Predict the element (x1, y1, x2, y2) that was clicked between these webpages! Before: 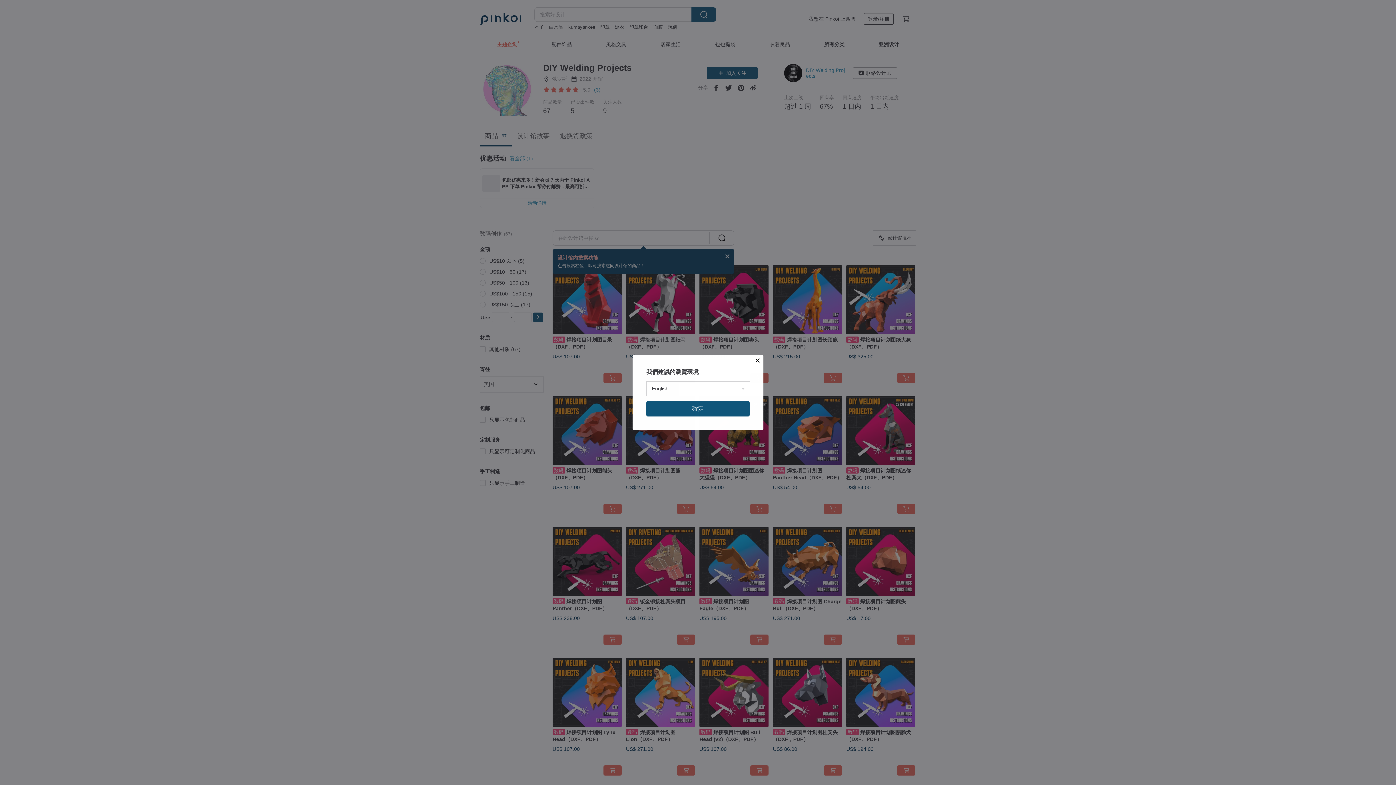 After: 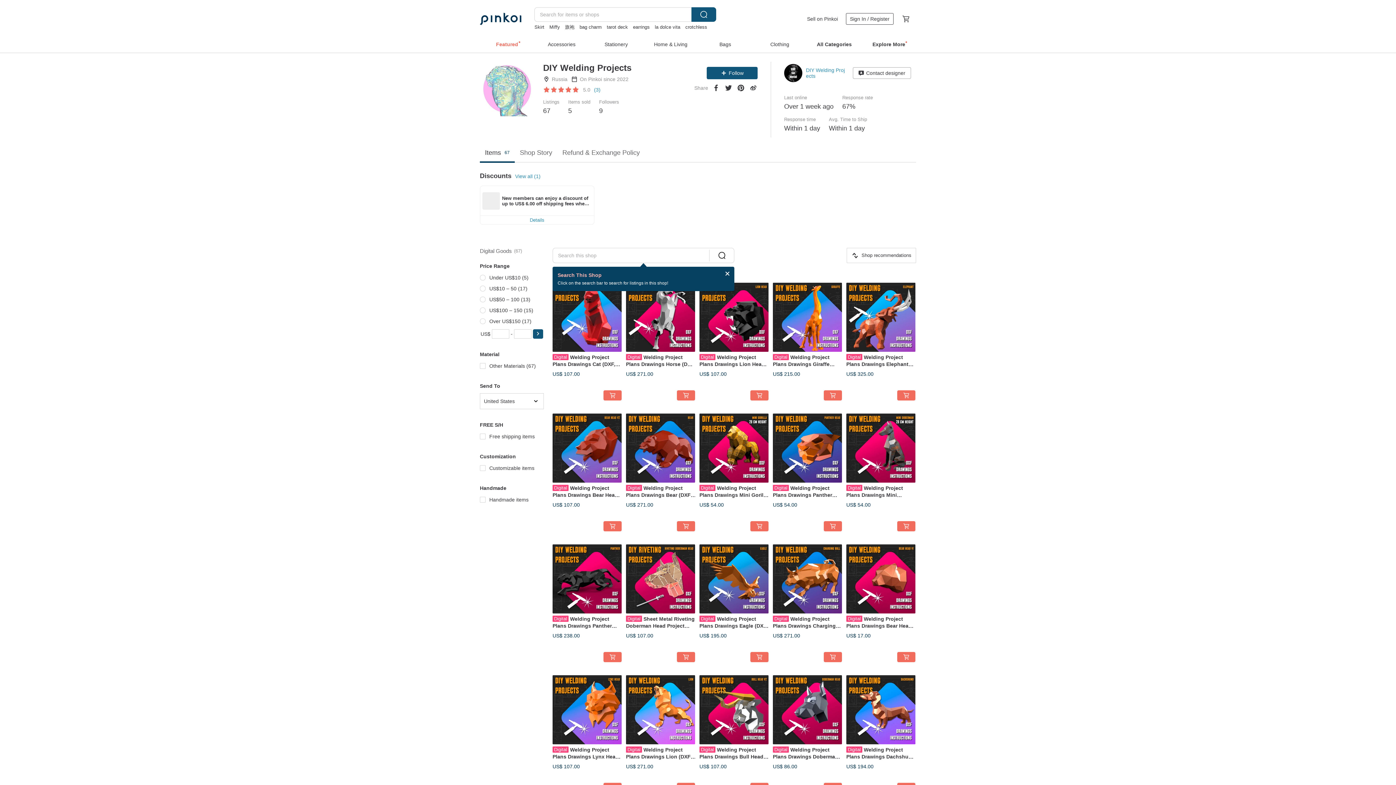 Action: bbox: (646, 401, 749, 416) label: 確定